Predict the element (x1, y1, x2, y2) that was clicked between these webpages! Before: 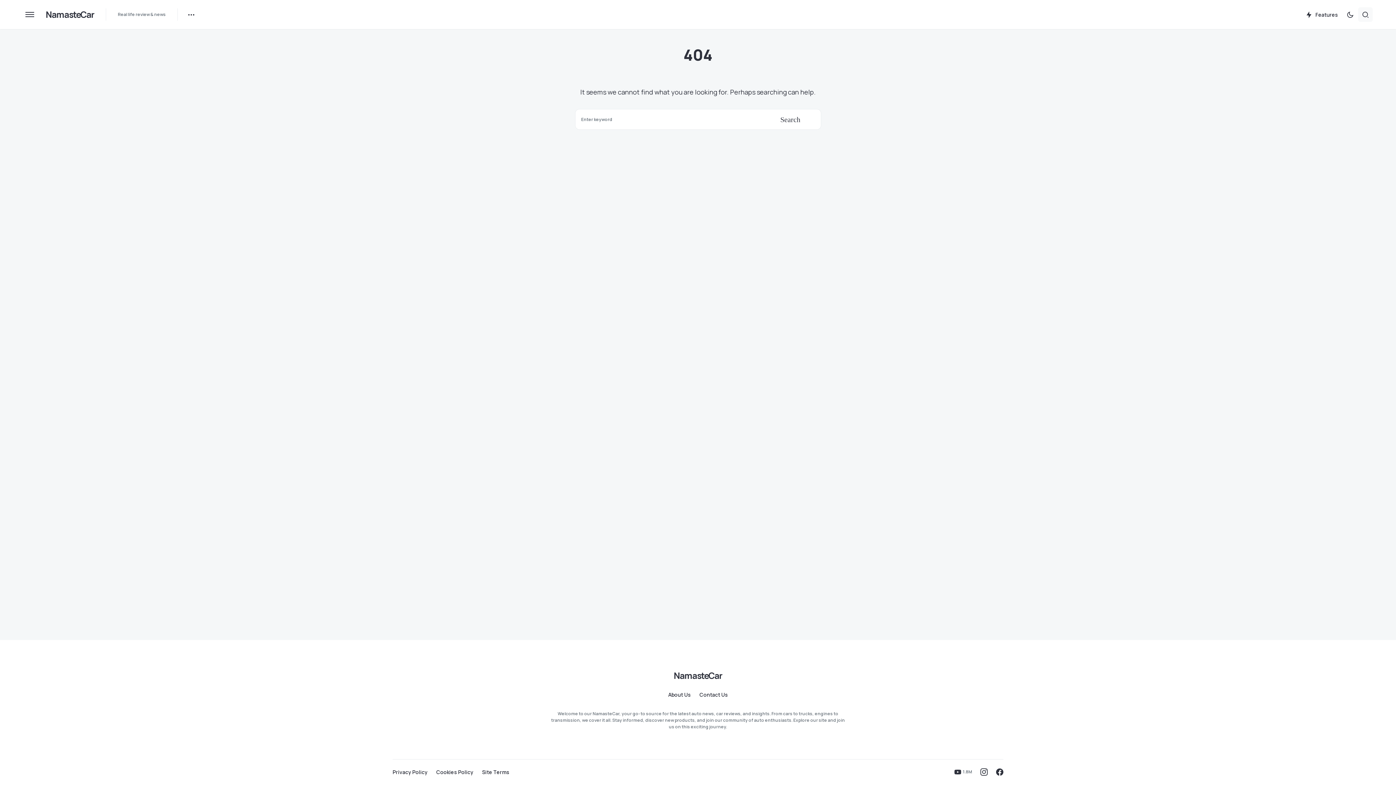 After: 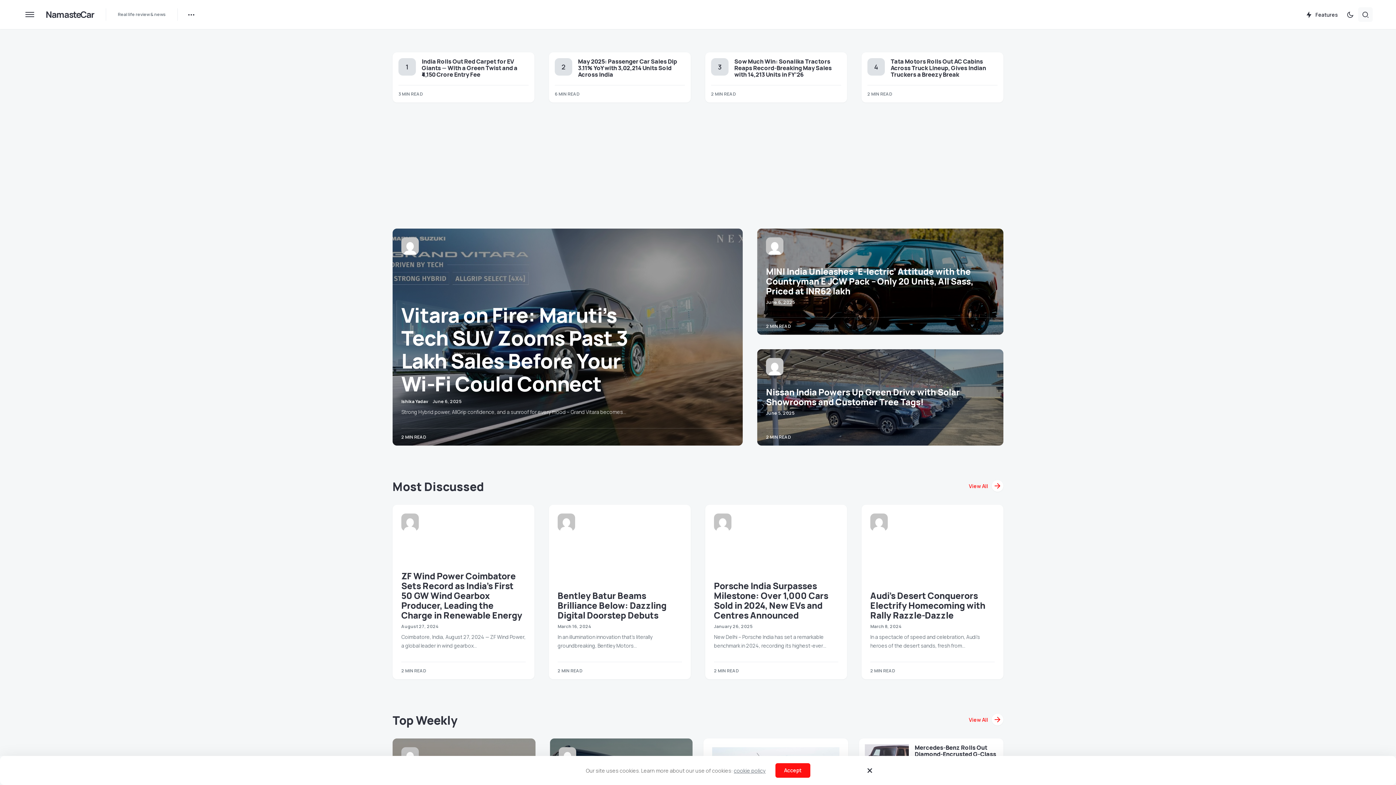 Action: label: NamasteCar bbox: (45, 8, 94, 21)